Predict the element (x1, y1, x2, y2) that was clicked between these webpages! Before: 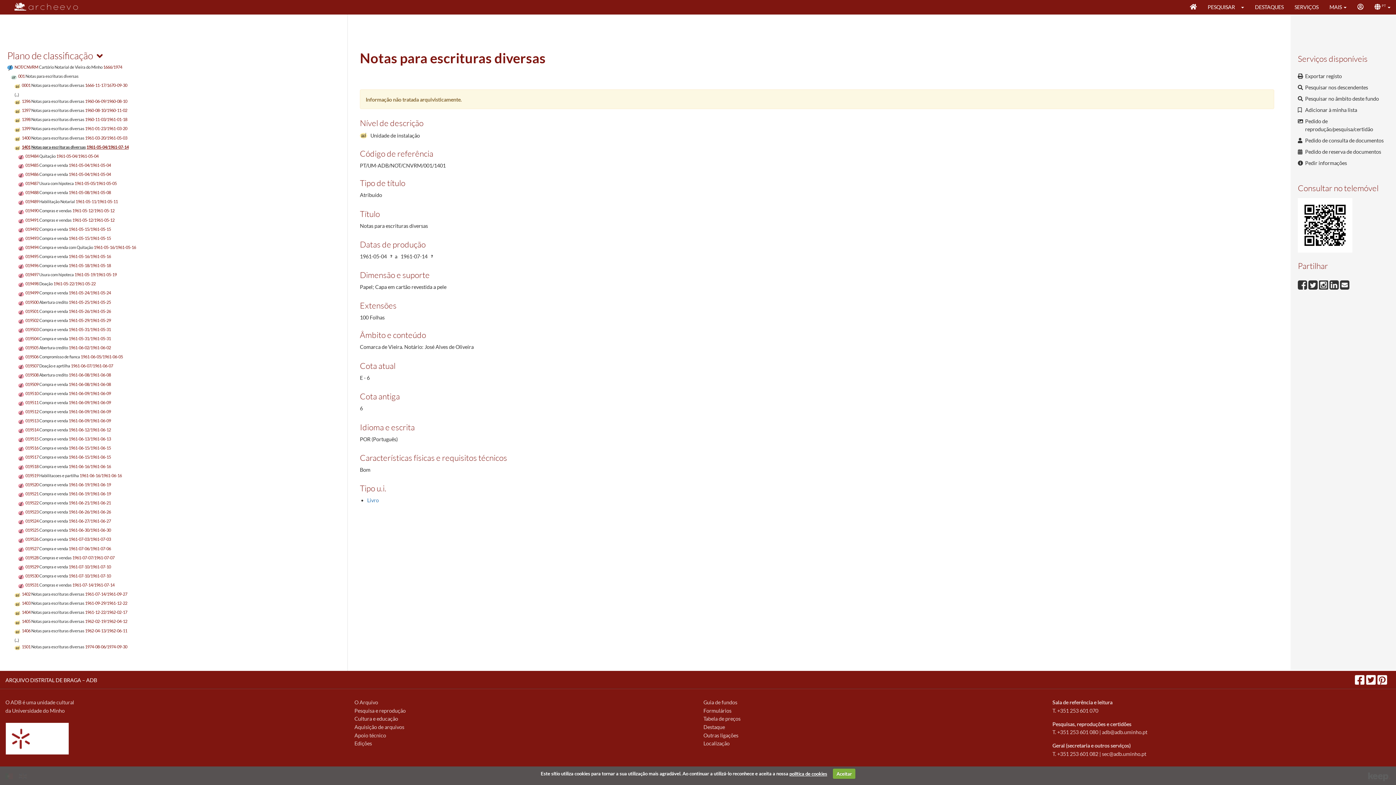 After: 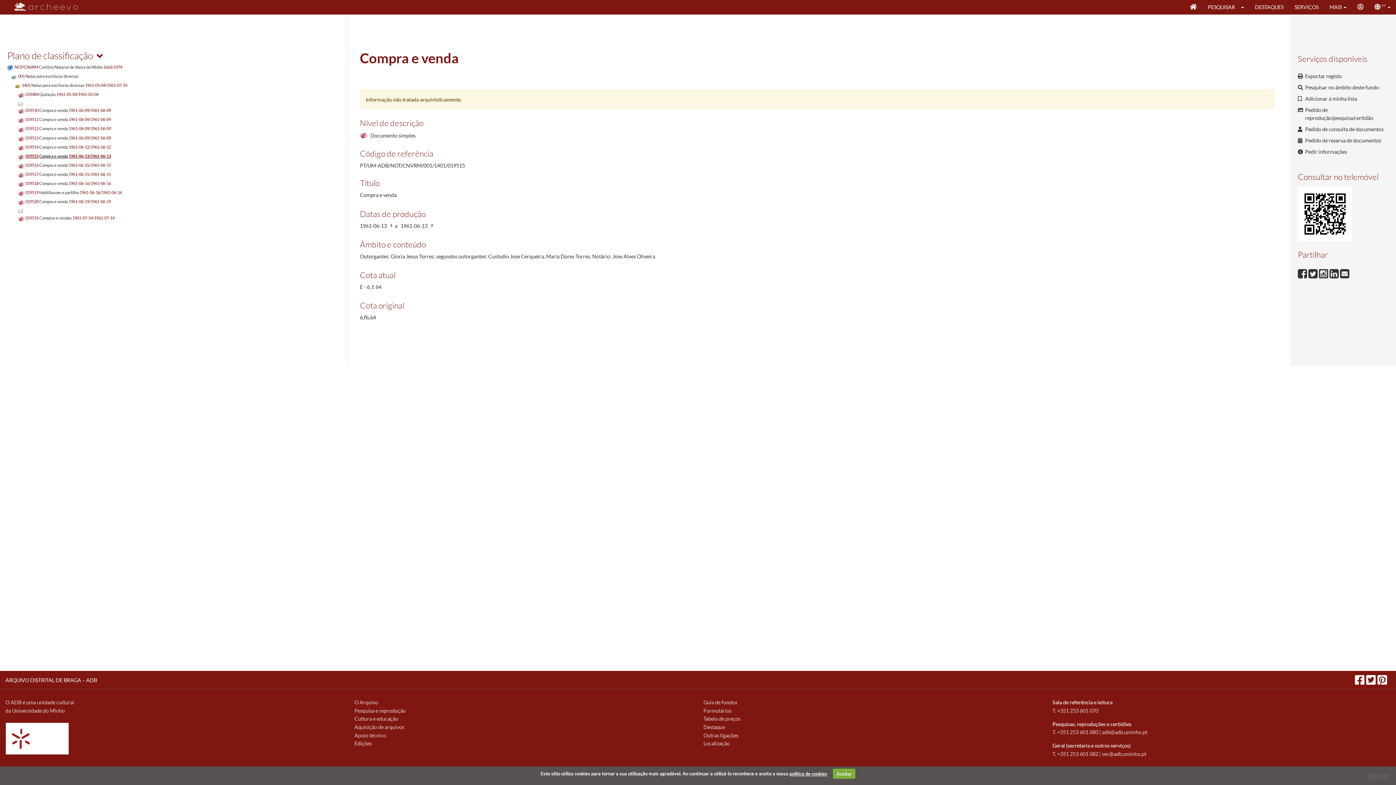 Action: bbox: (18, 436, 110, 441) label: 019515 Compra e venda 1961-06-13/1961-06-13